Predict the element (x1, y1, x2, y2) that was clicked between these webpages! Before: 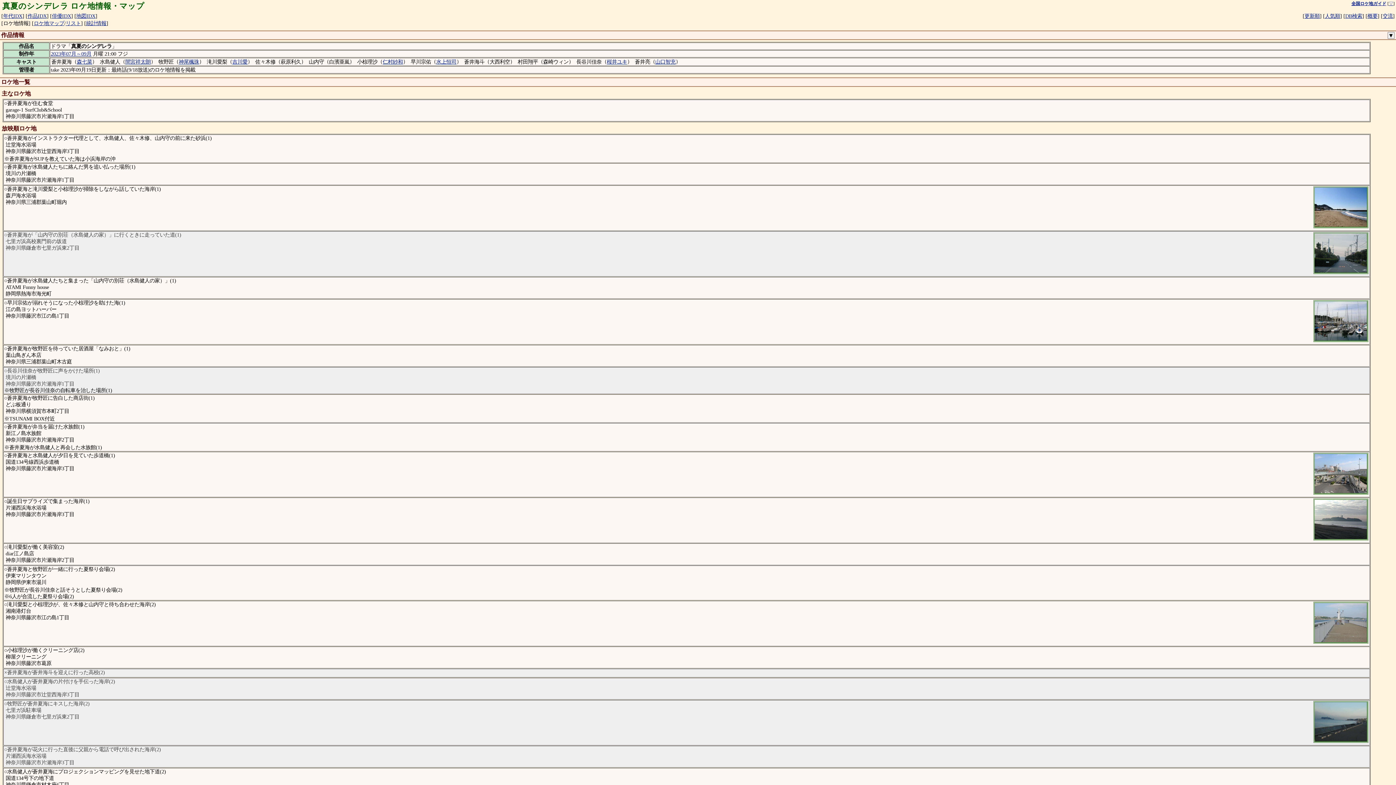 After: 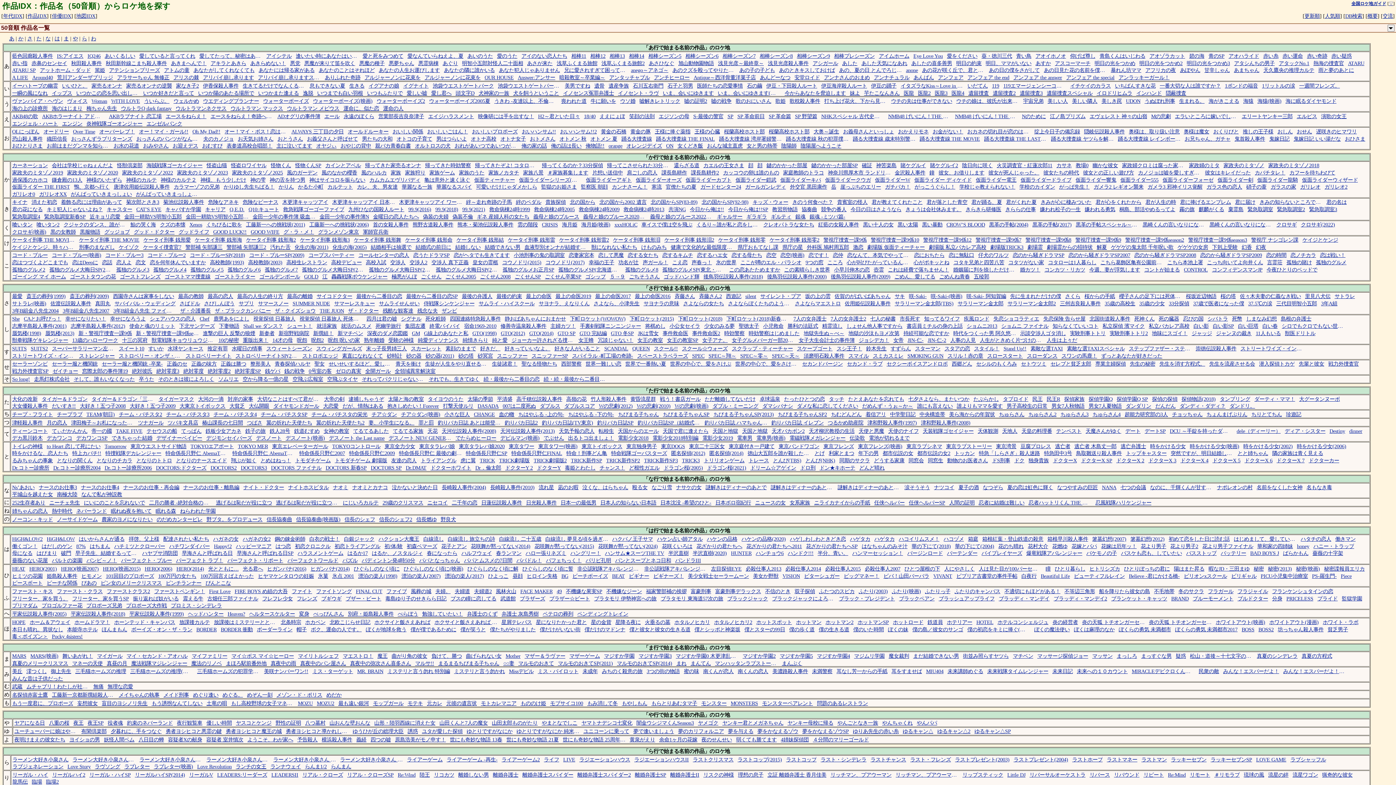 Action: bbox: (30, 14, 51, 21) label: 作品IDX